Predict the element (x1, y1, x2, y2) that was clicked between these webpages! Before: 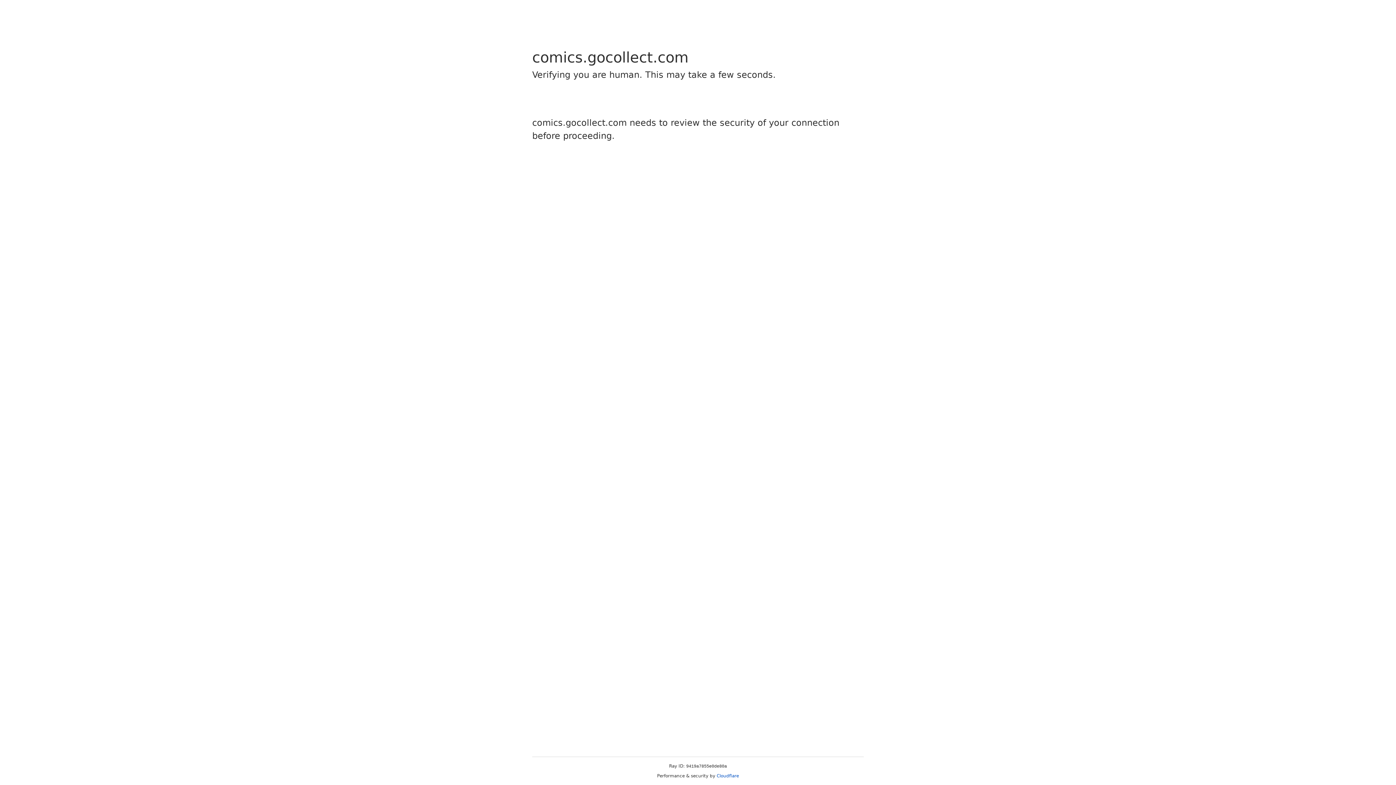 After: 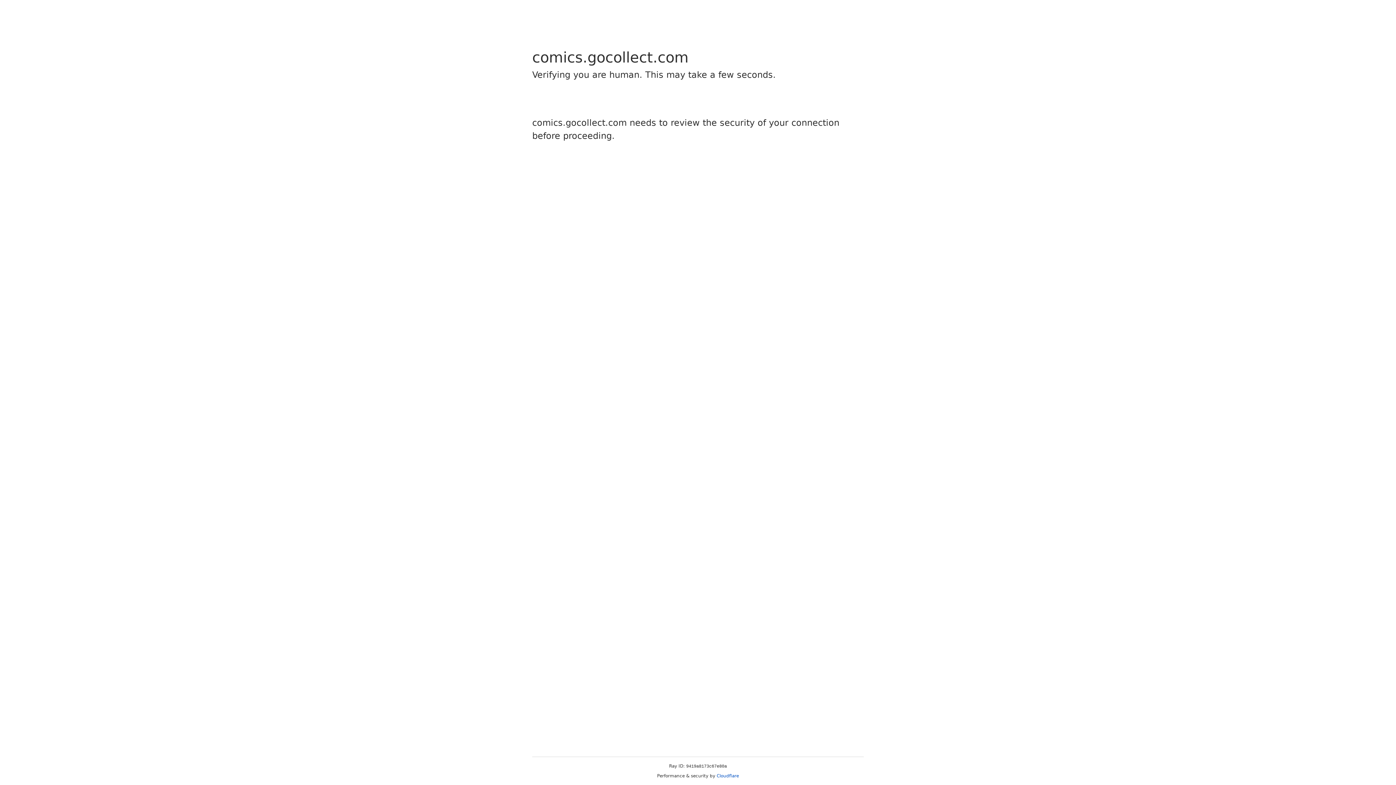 Action: bbox: (716, 773, 739, 778) label: Cloudflare